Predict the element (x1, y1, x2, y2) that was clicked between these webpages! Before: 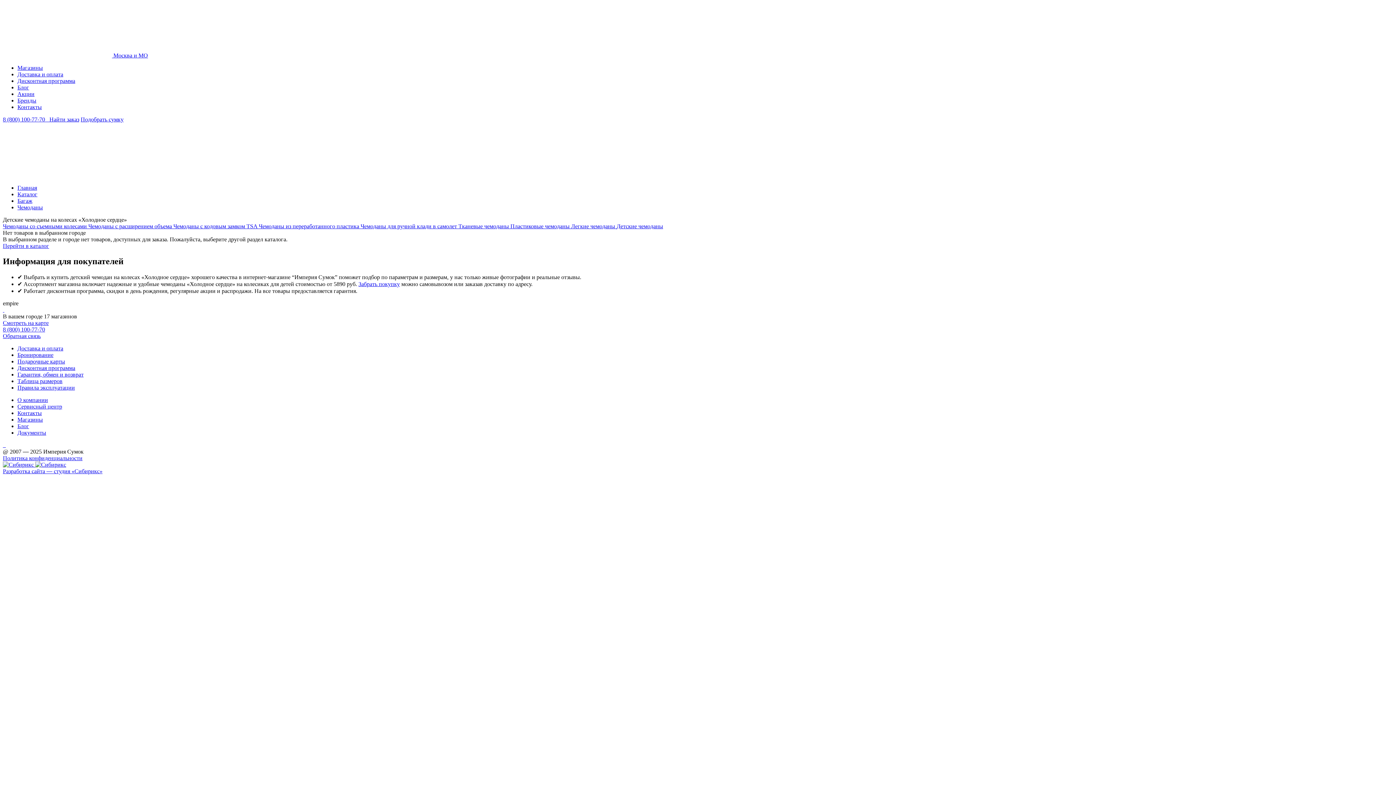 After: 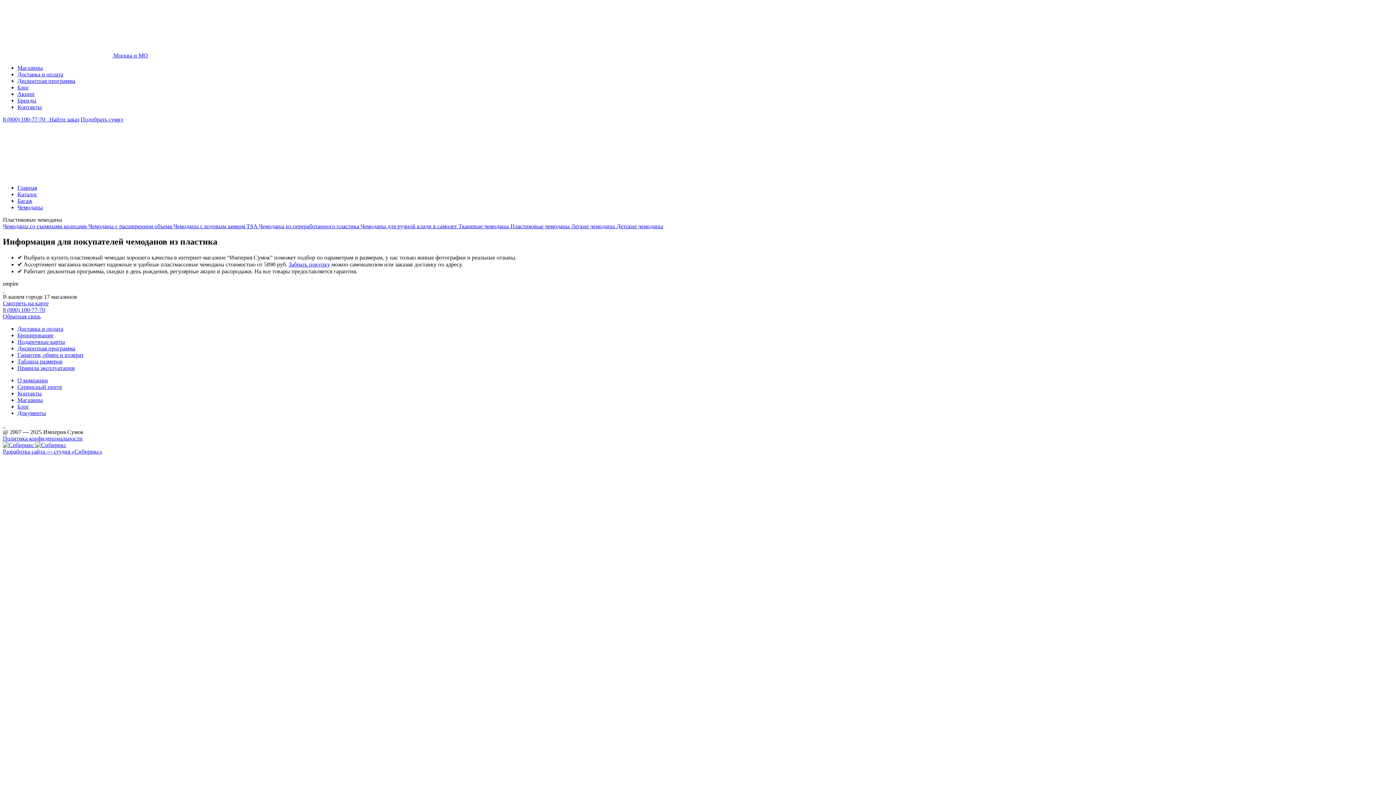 Action: label: Пластиковые чемоданы  bbox: (510, 223, 571, 229)